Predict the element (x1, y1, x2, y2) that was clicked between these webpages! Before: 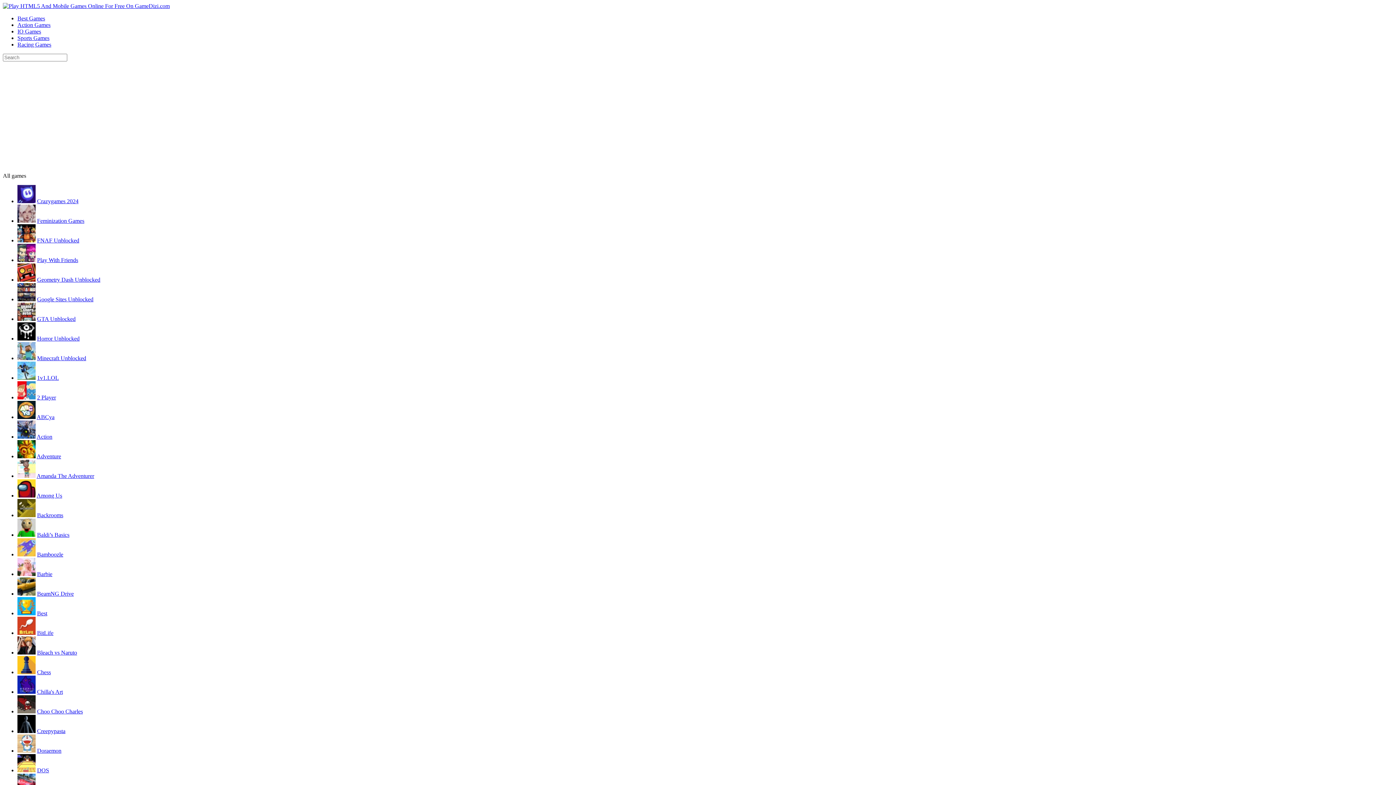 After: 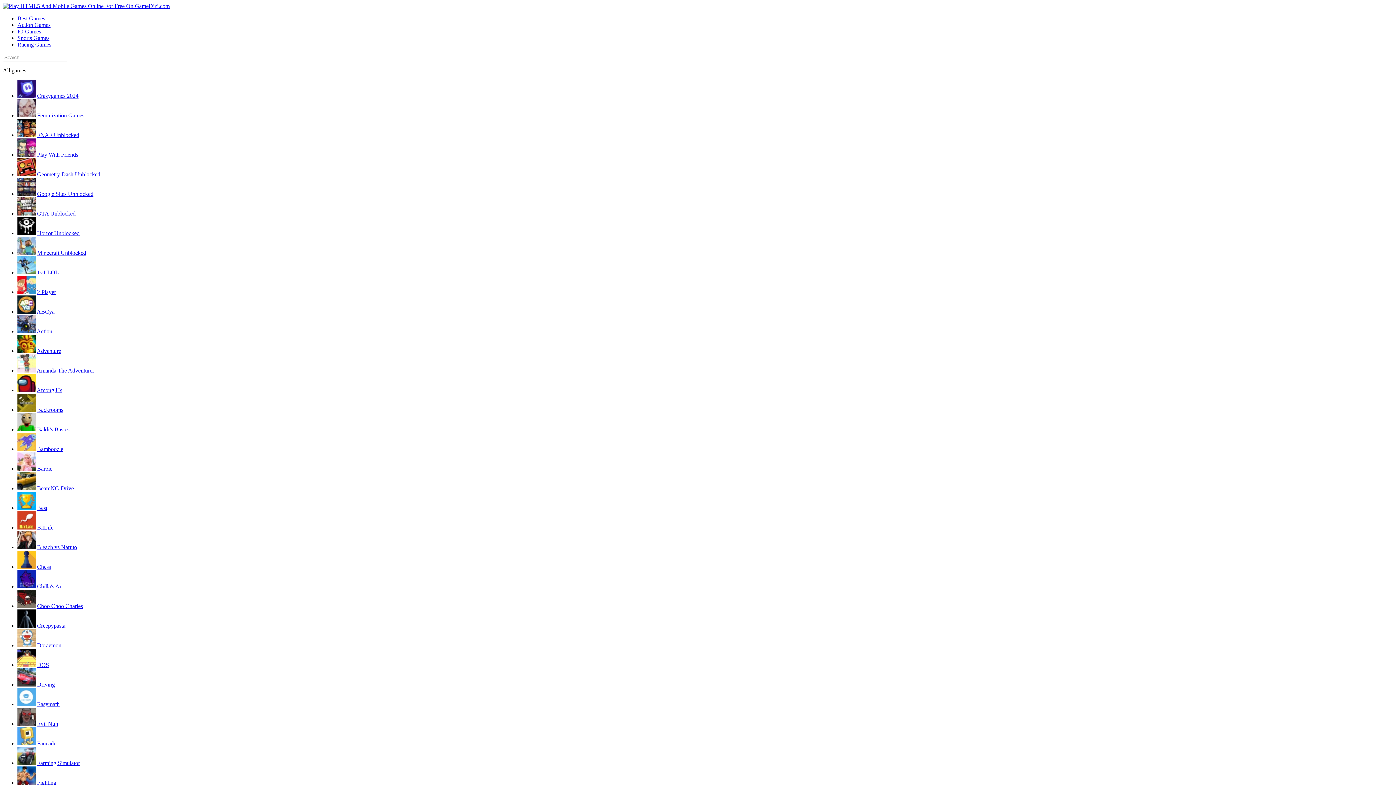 Action: label: Action bbox: (36, 433, 52, 440)